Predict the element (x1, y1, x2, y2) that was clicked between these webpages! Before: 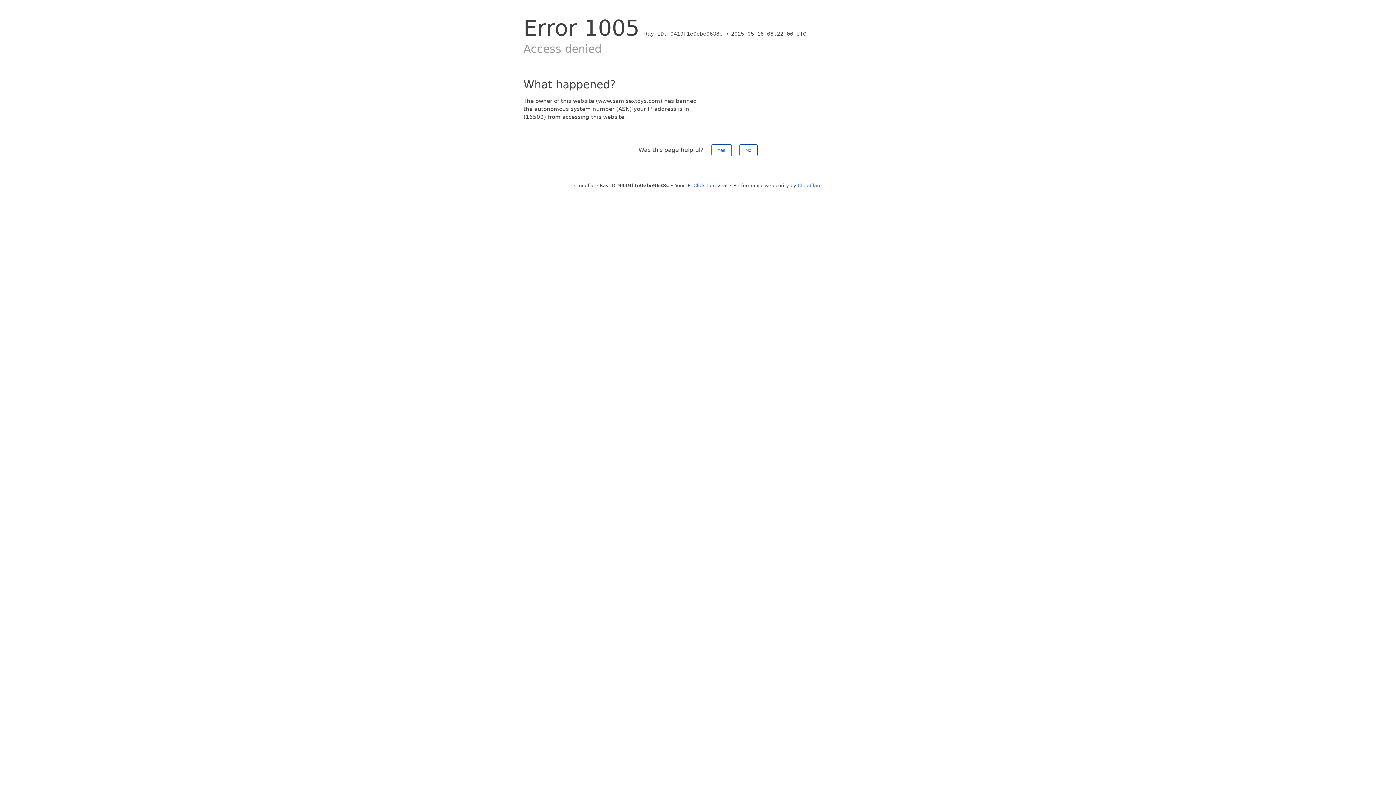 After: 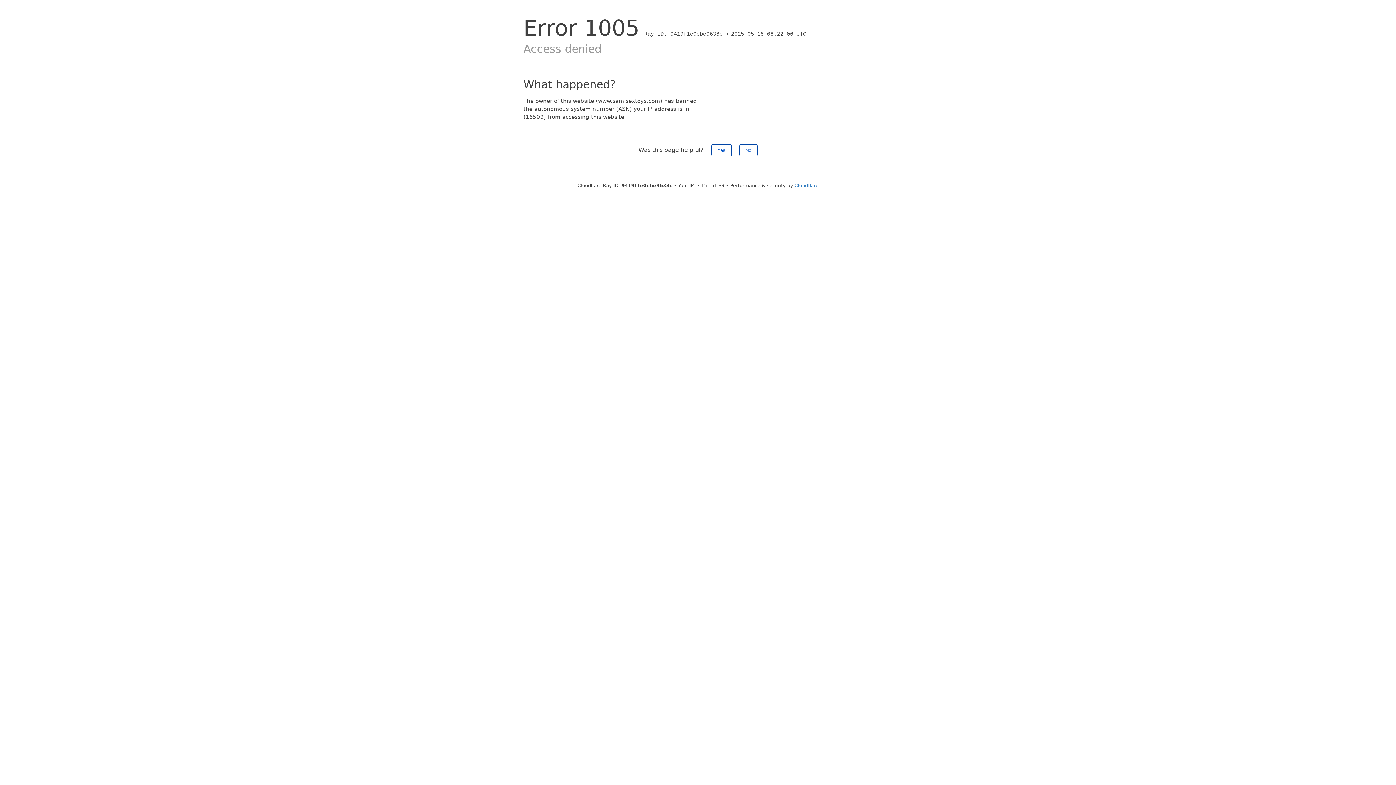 Action: label: Click to reveal bbox: (693, 182, 727, 188)